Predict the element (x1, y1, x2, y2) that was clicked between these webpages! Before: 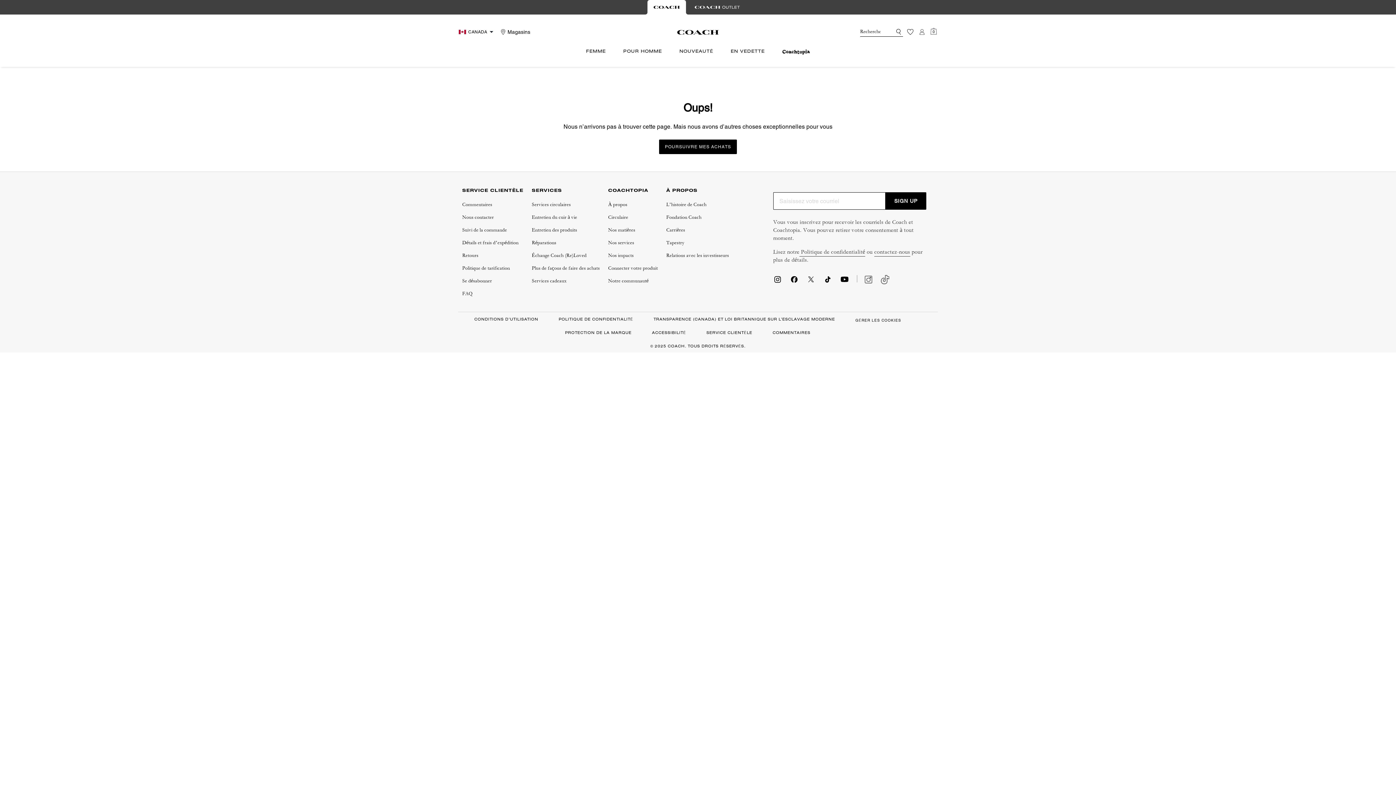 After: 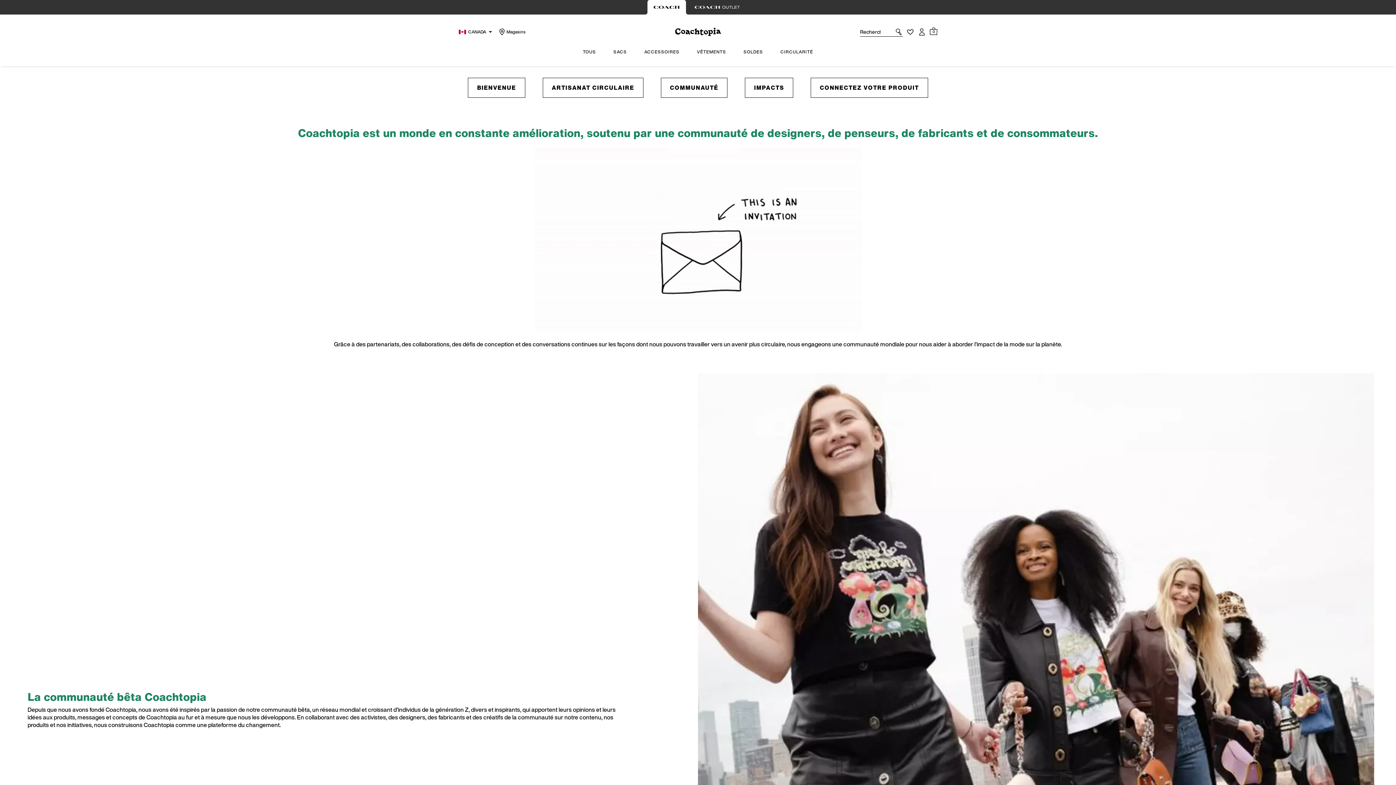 Action: bbox: (608, 277, 658, 284) label: Notre communauté